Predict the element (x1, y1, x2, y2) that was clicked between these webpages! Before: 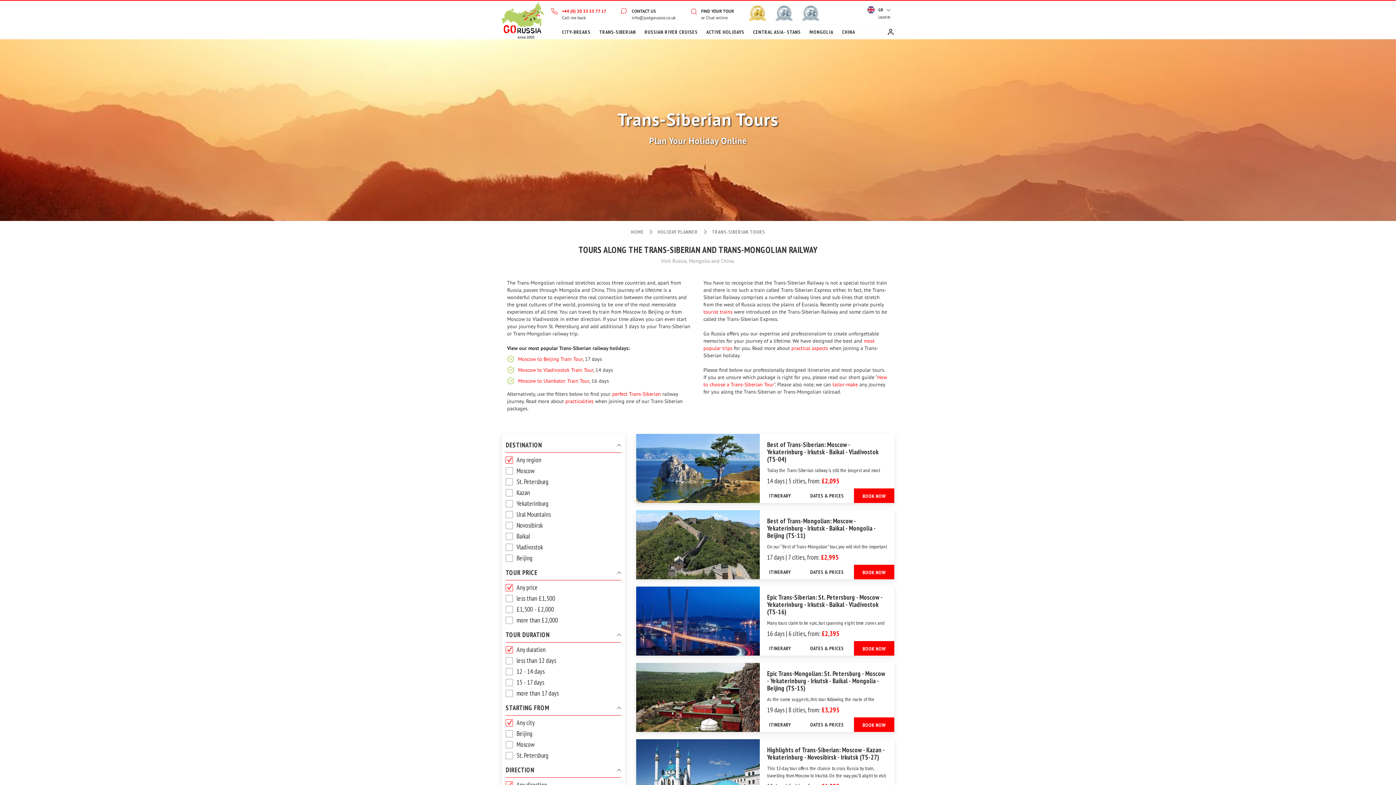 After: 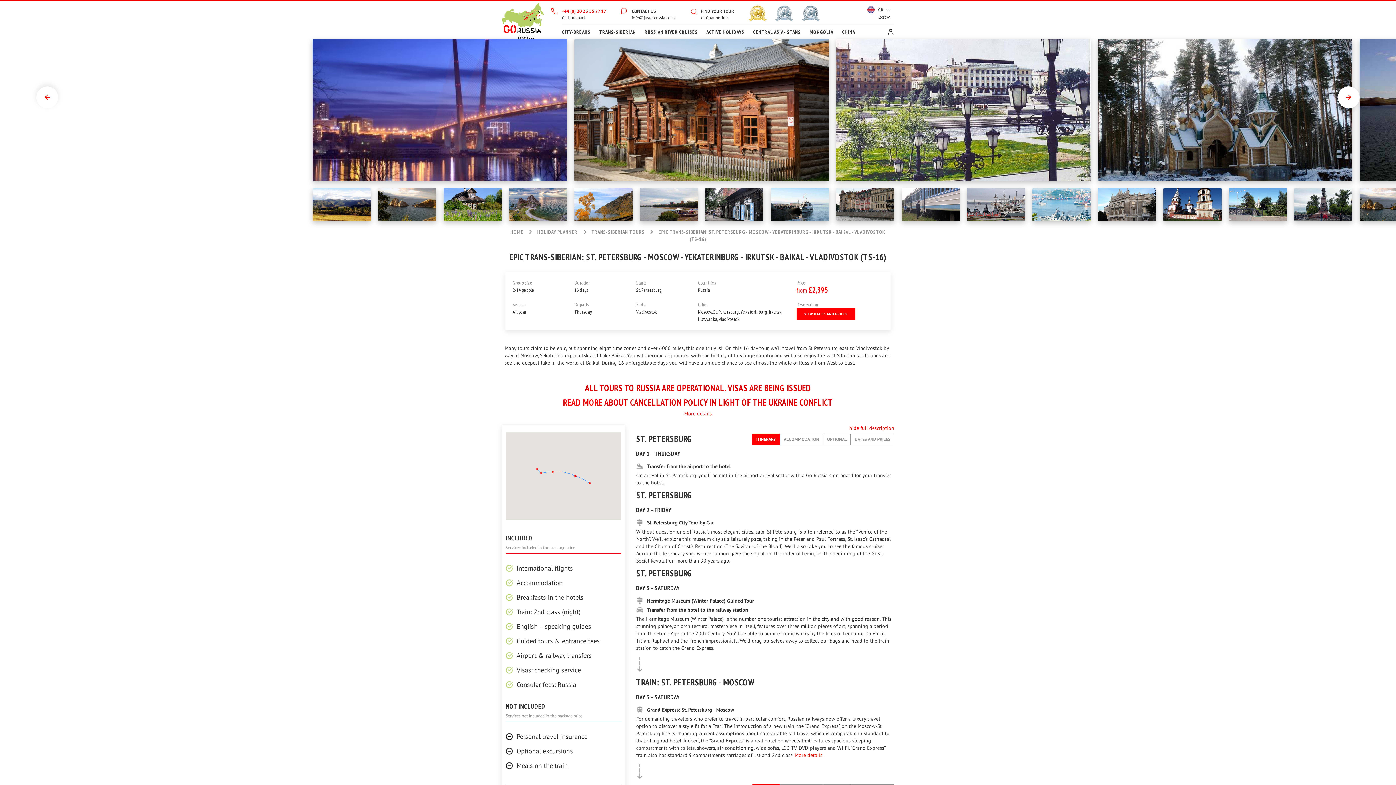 Action: label: ITINERARY bbox: (760, 641, 800, 656)